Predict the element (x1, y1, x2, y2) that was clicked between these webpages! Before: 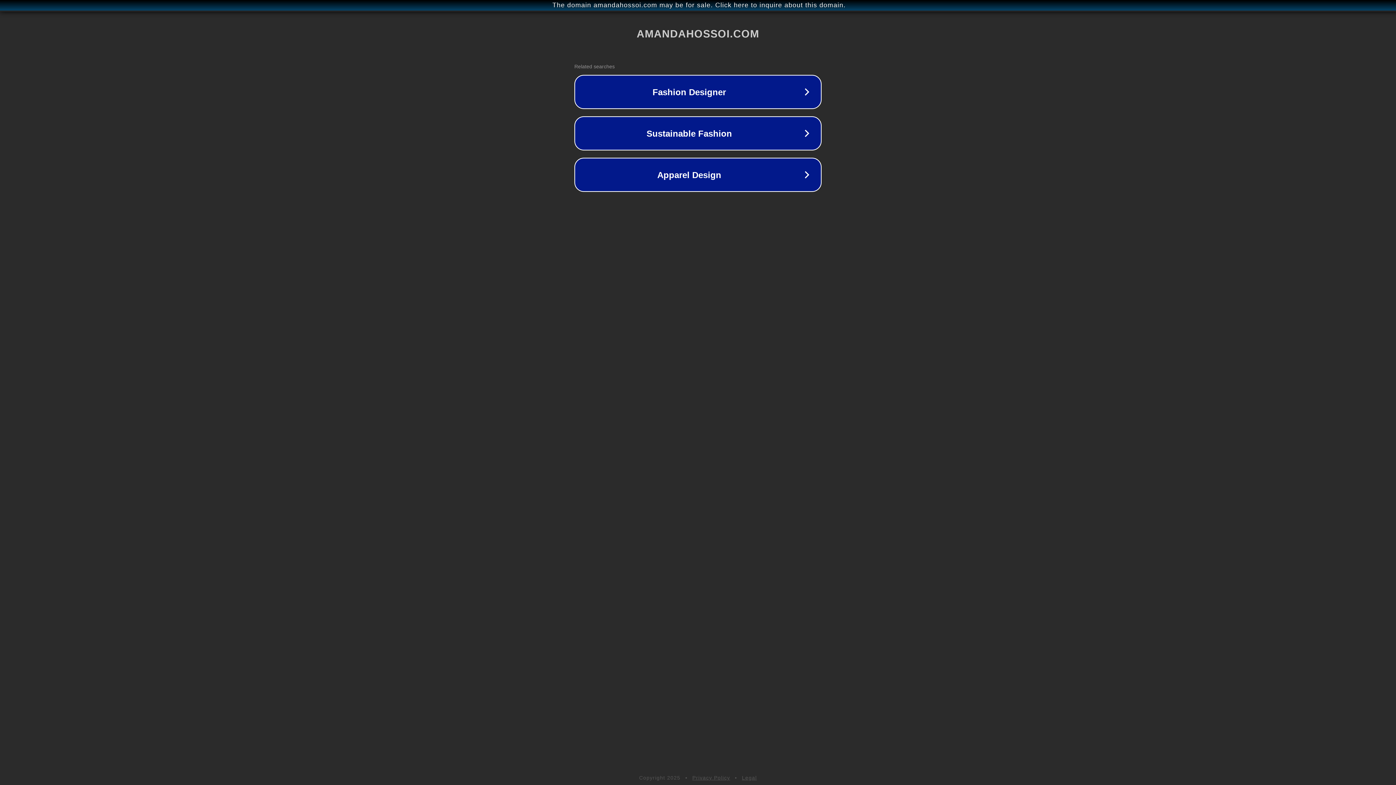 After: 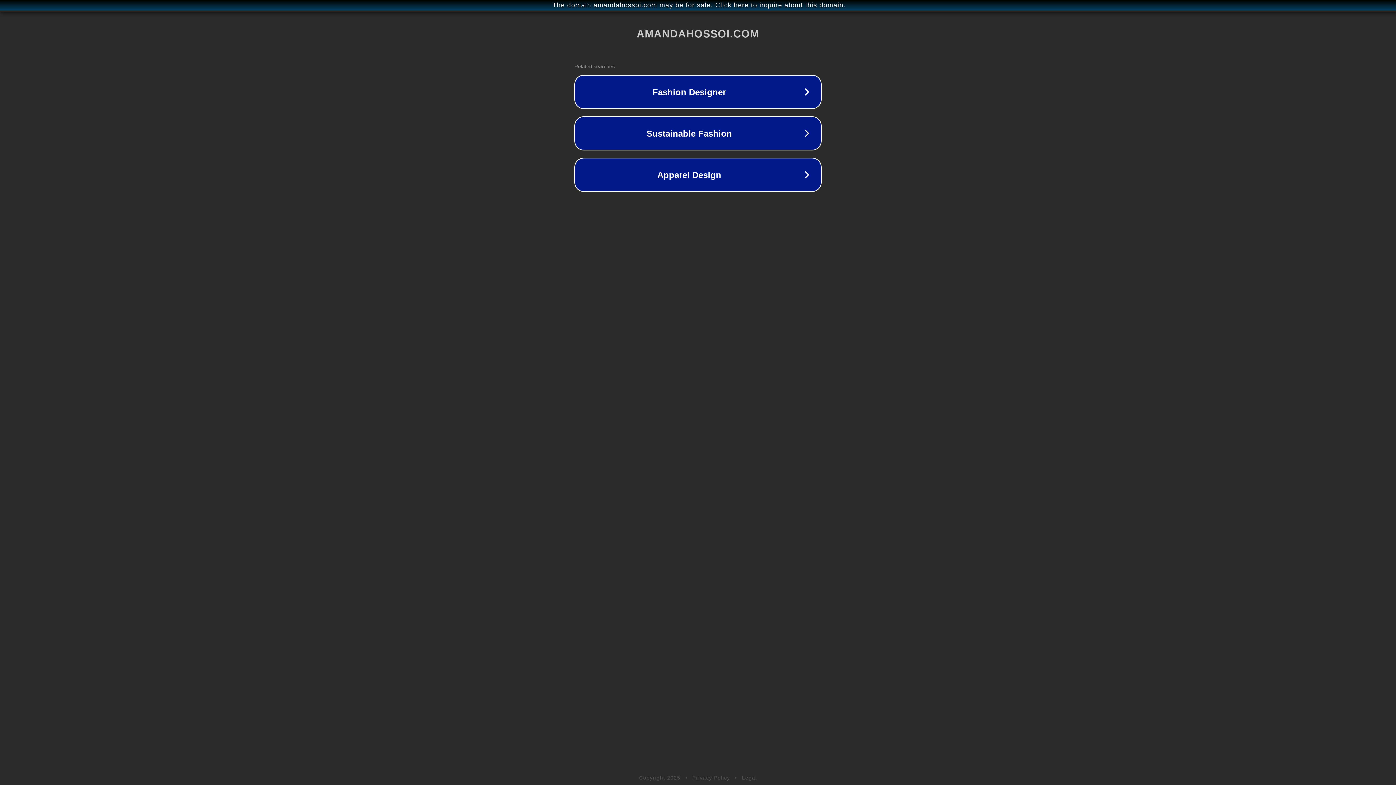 Action: label: Legal bbox: (742, 775, 757, 781)